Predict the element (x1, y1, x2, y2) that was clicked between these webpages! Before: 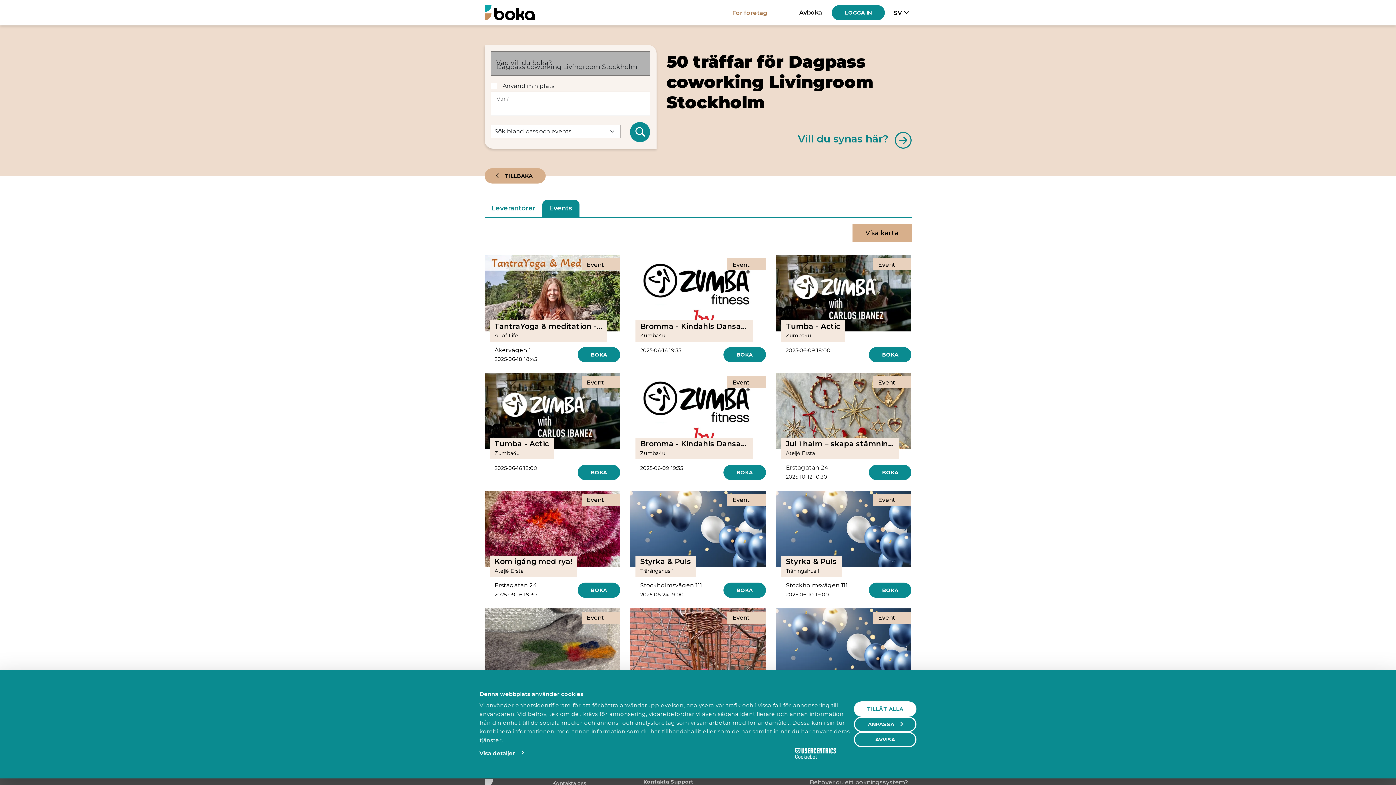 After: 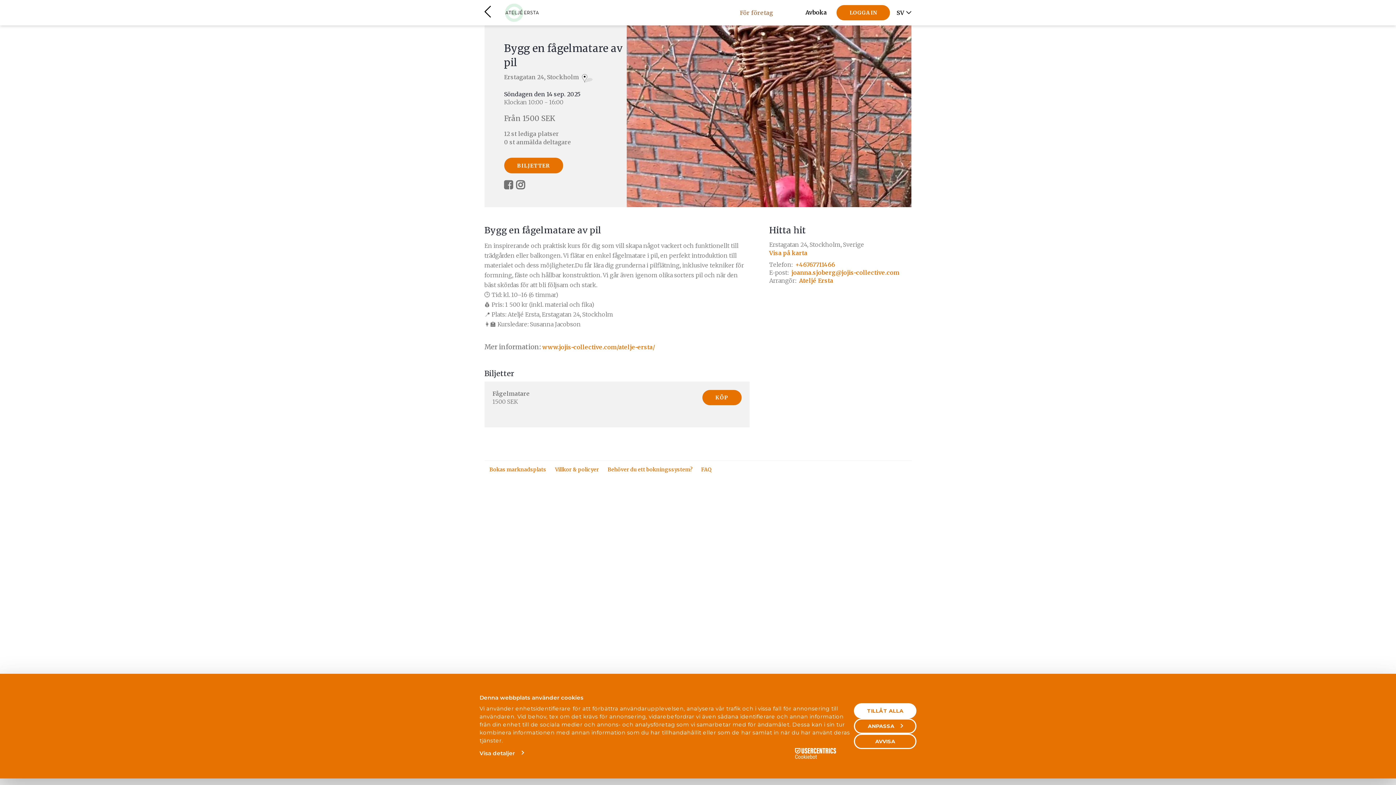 Action: label: Event

Bygg en fågelmatare av pil

Ateljé Ersta

Erstagatan 24

2025-09-14 10:00

BOKA bbox: (630, 608, 766, 716)